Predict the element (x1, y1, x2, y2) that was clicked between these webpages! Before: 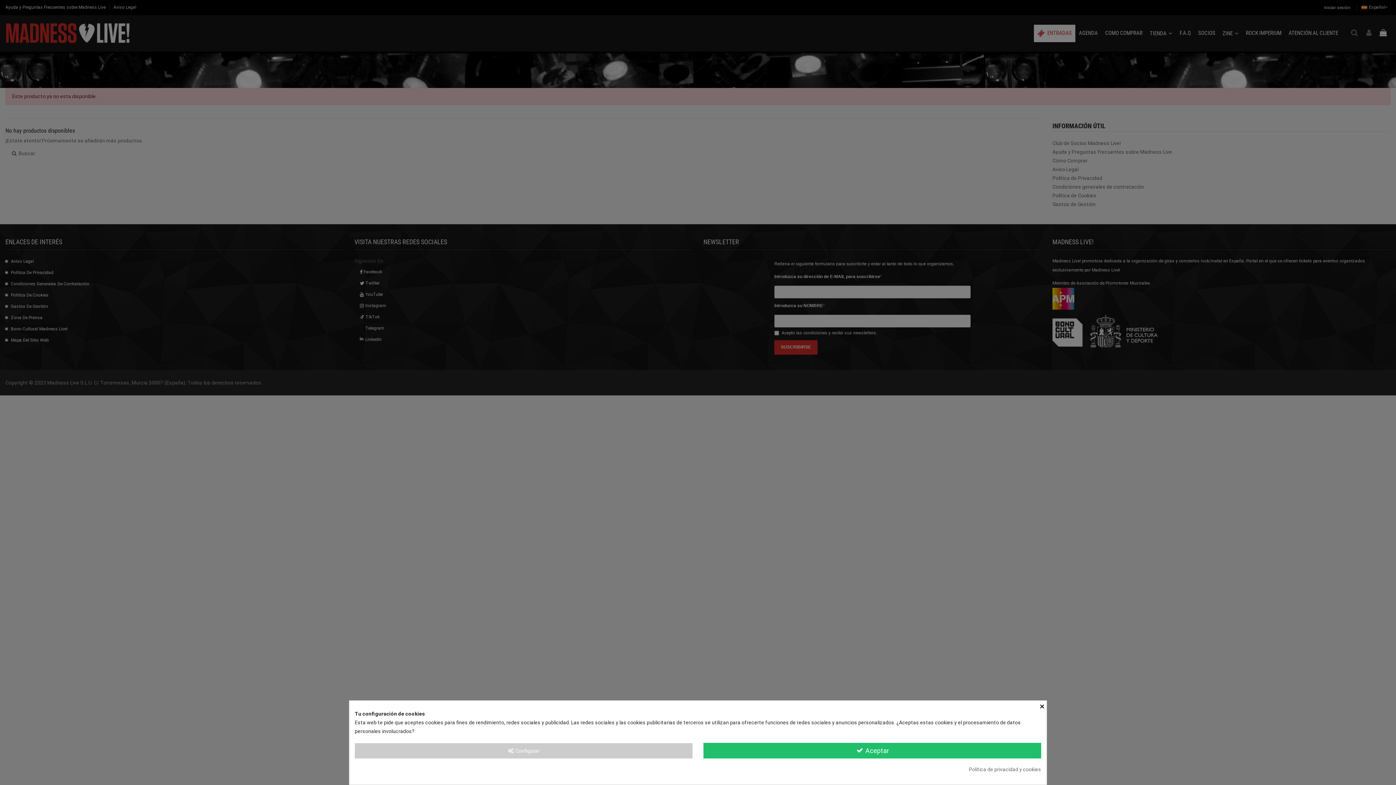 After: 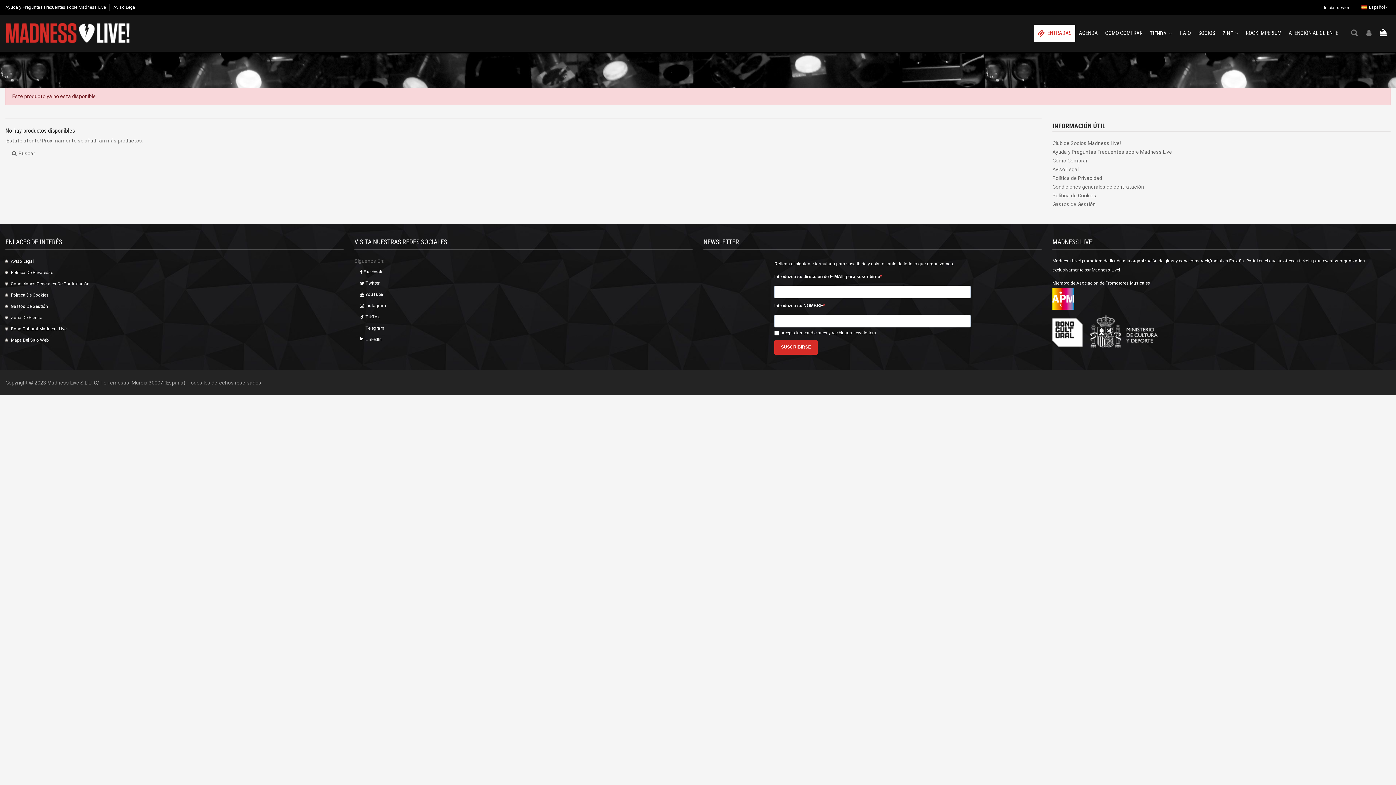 Action: bbox: (1040, 701, 1046, 711) label: ×